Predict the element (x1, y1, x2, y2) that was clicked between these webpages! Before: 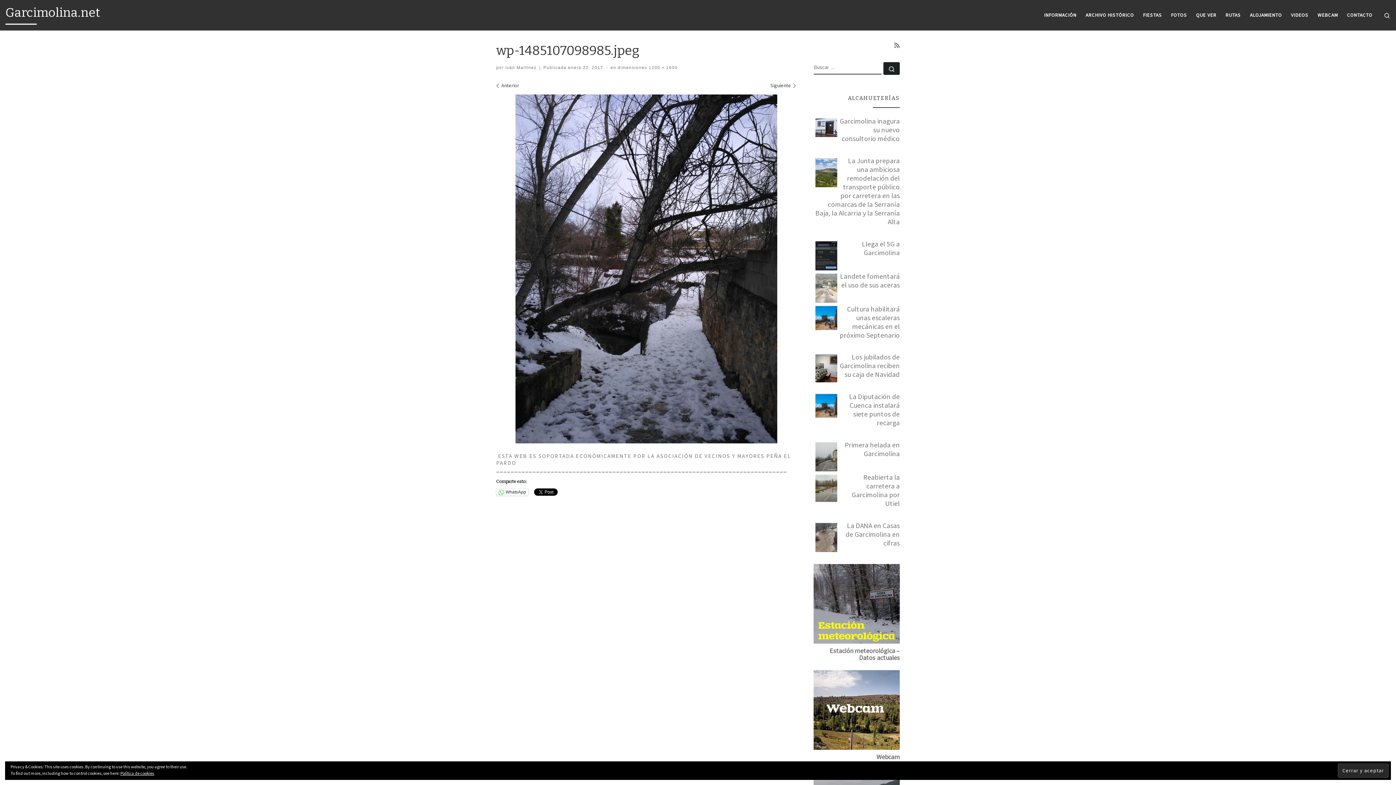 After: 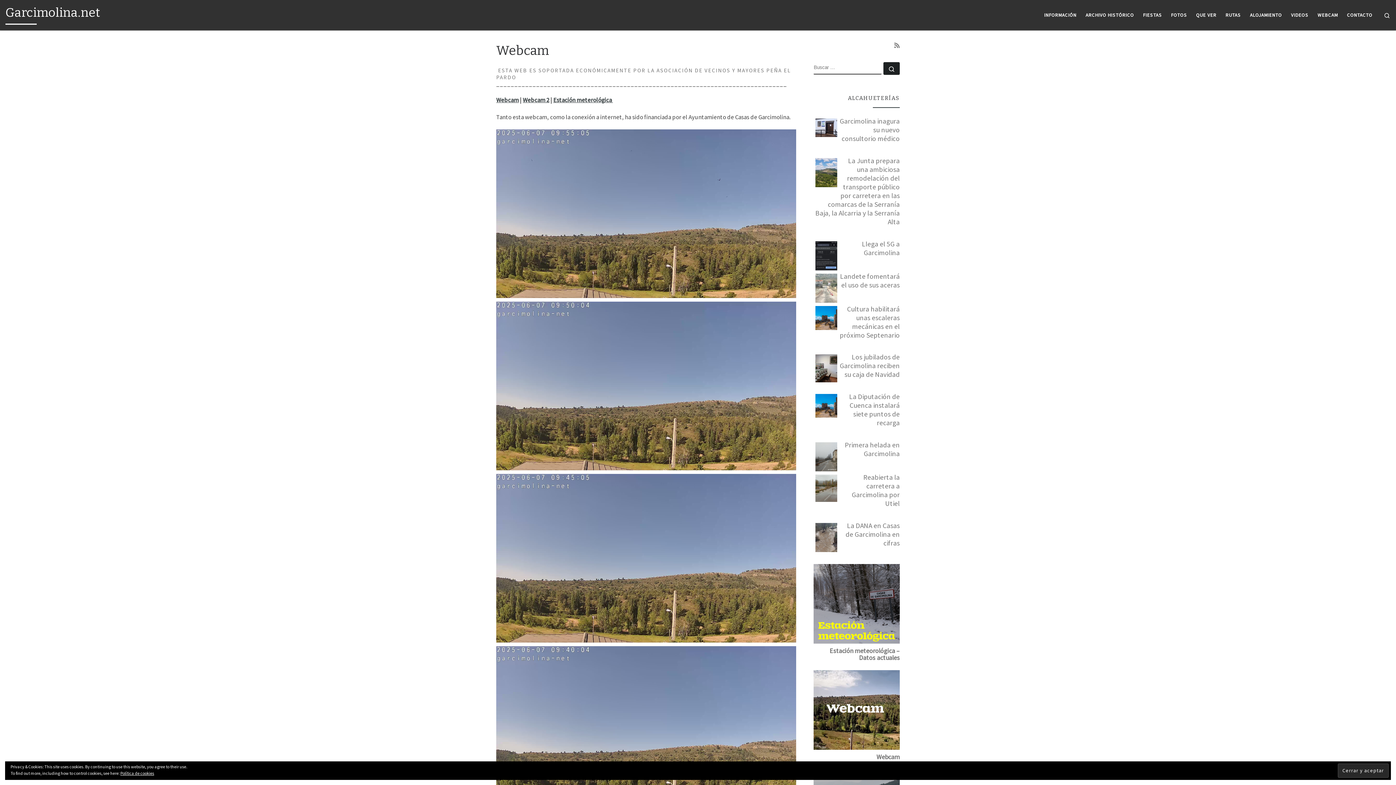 Action: label: WEBCAM bbox: (1315, 7, 1340, 22)